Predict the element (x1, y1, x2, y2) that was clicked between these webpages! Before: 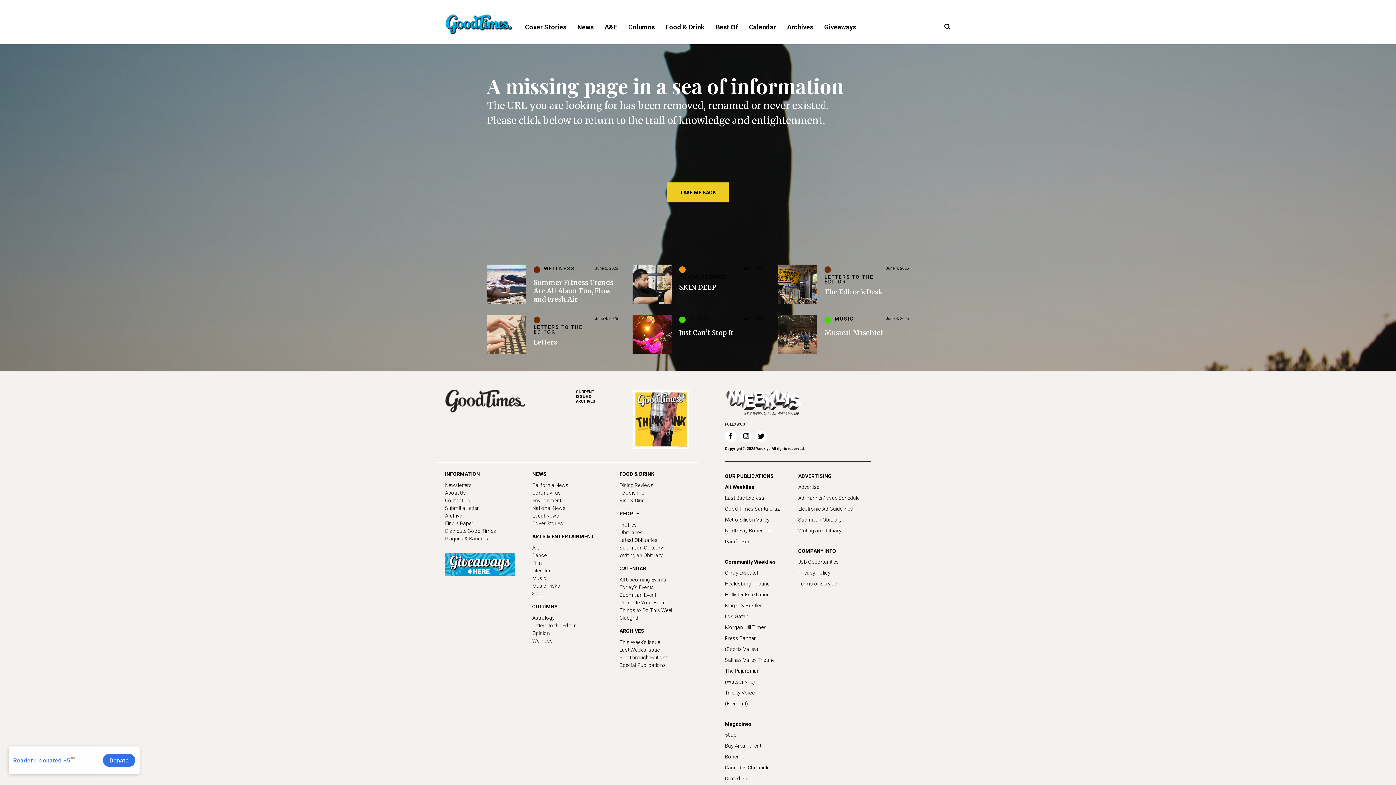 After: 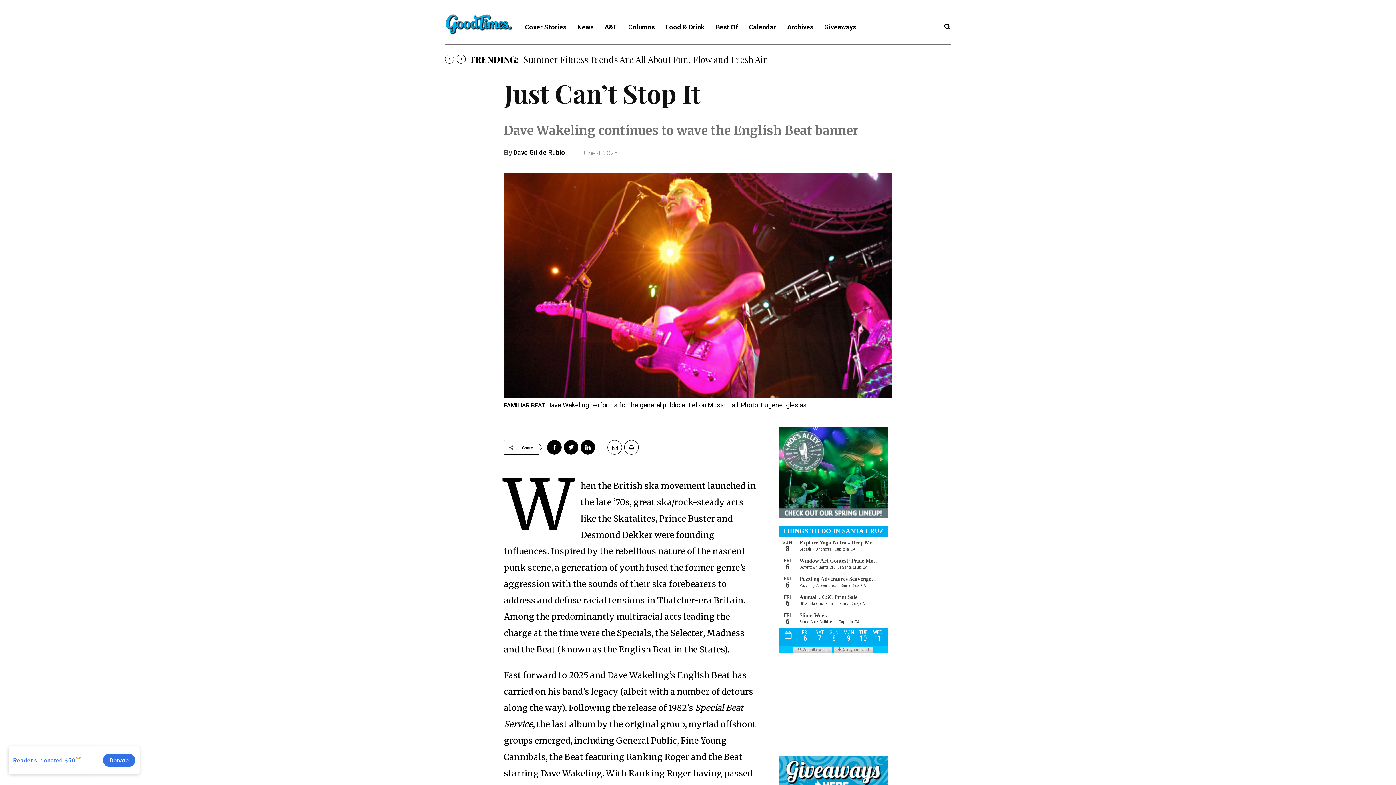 Action: bbox: (632, 314, 672, 354)